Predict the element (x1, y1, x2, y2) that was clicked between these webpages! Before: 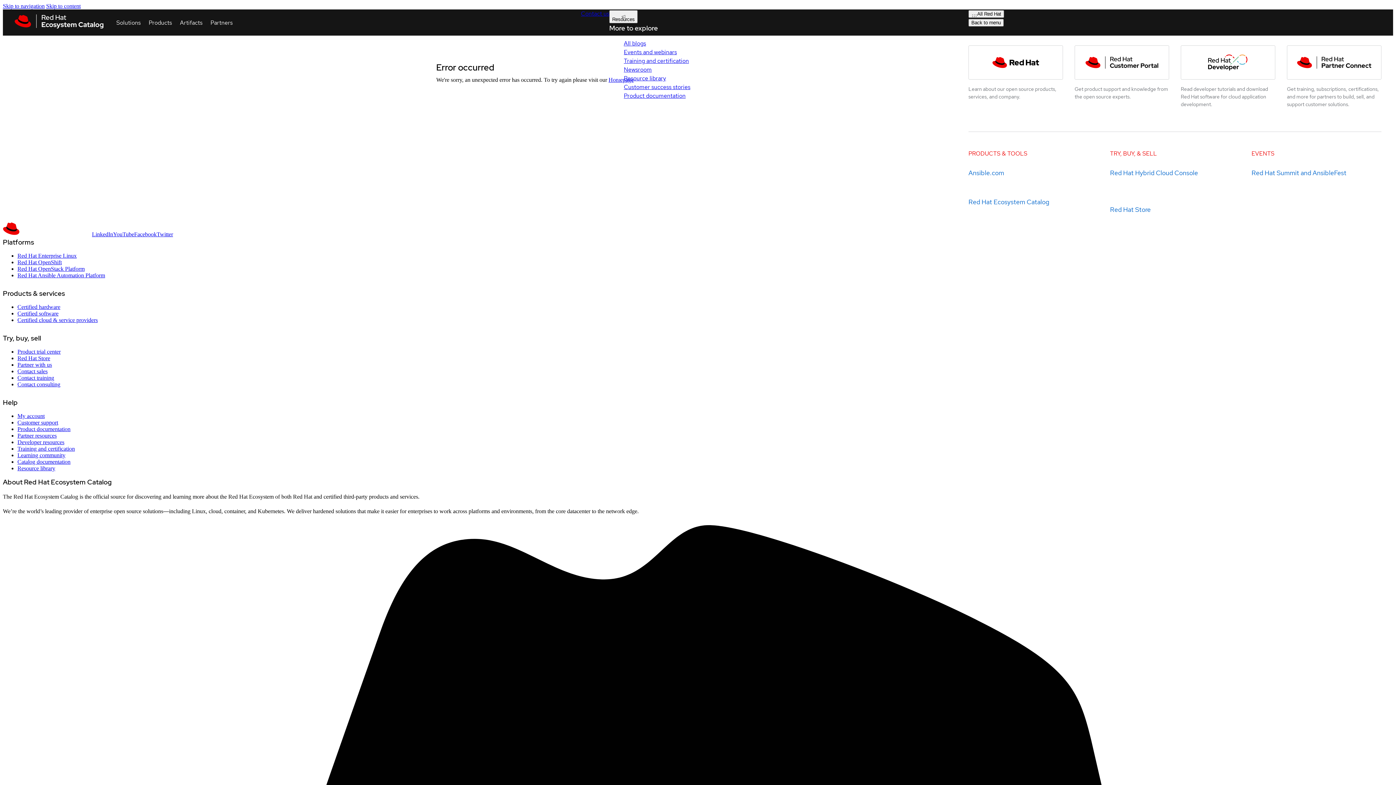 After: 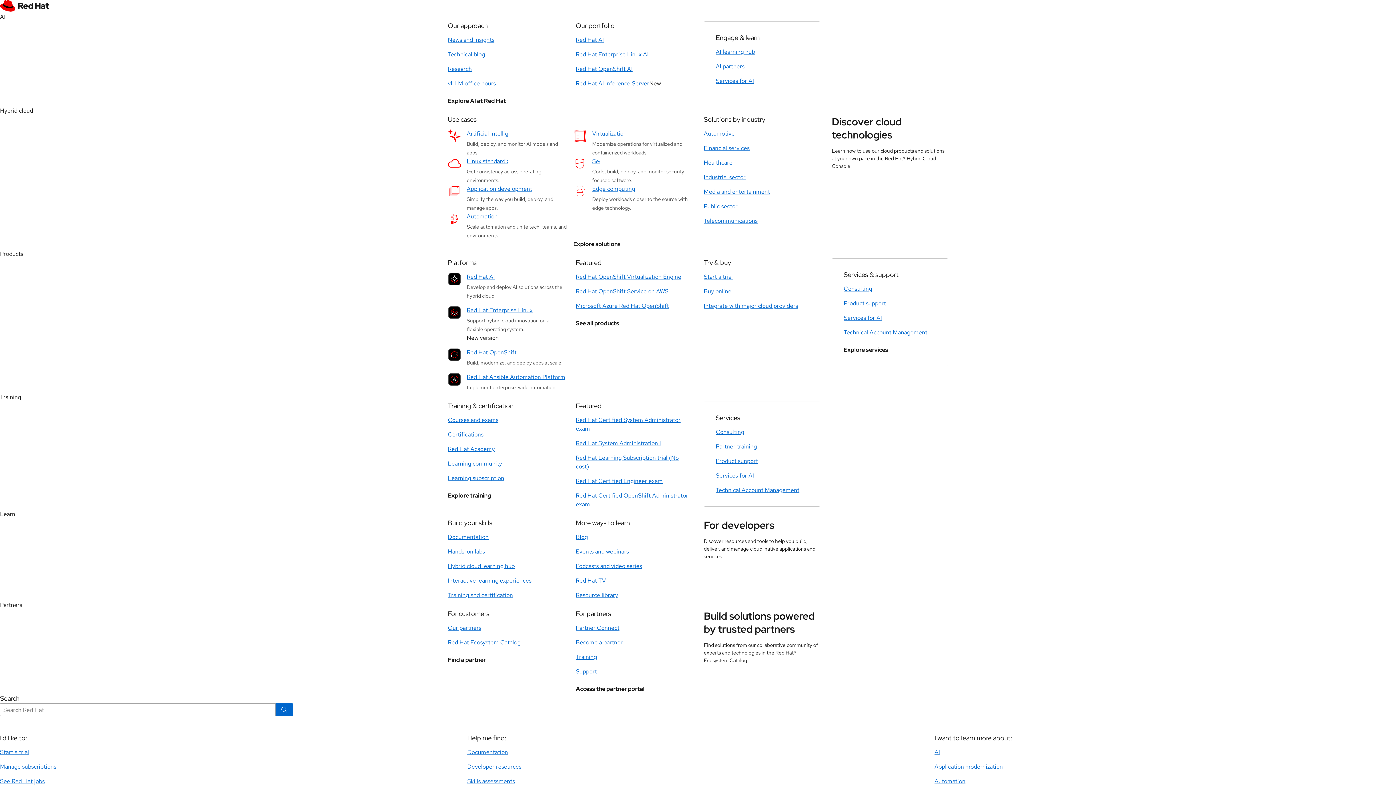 Action: label: Customer success stories bbox: (624, 82, 690, 91)